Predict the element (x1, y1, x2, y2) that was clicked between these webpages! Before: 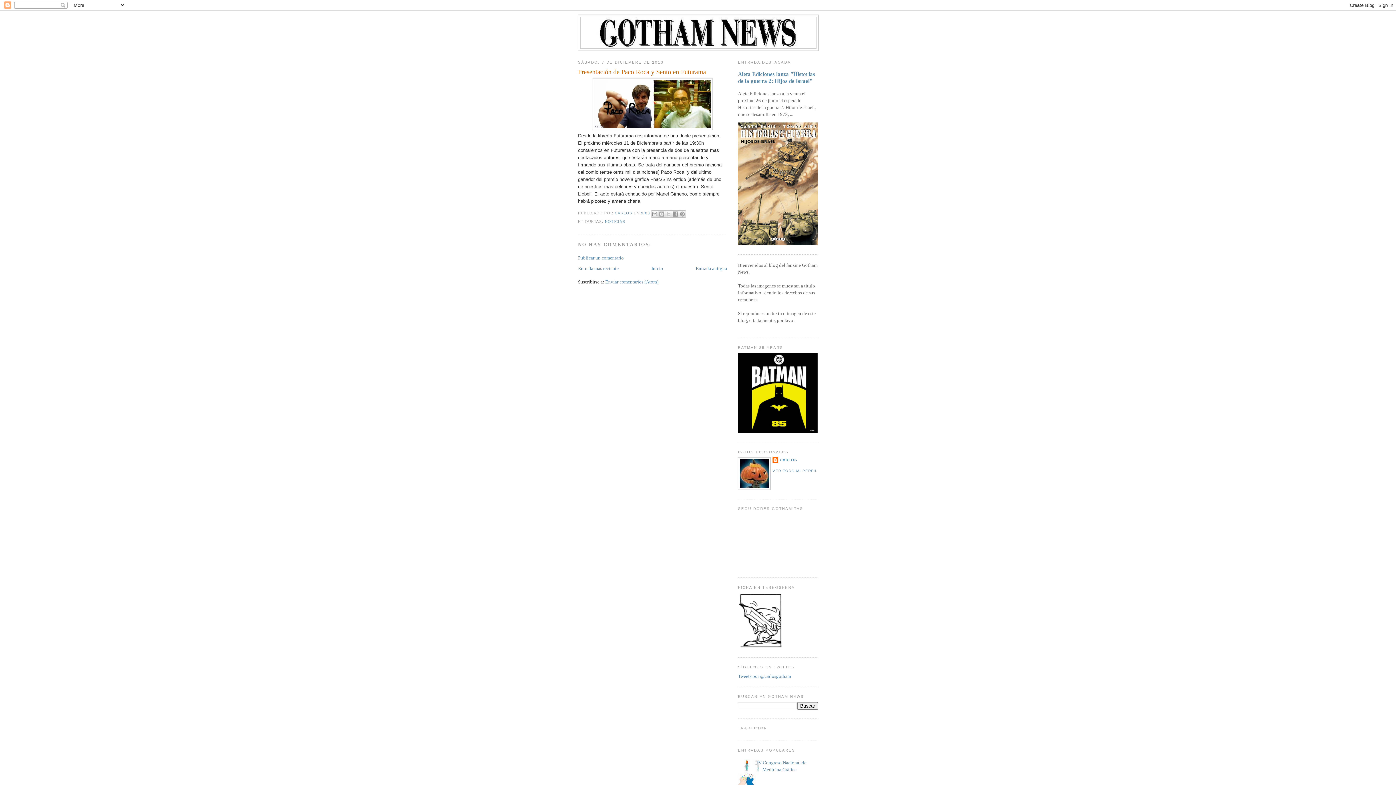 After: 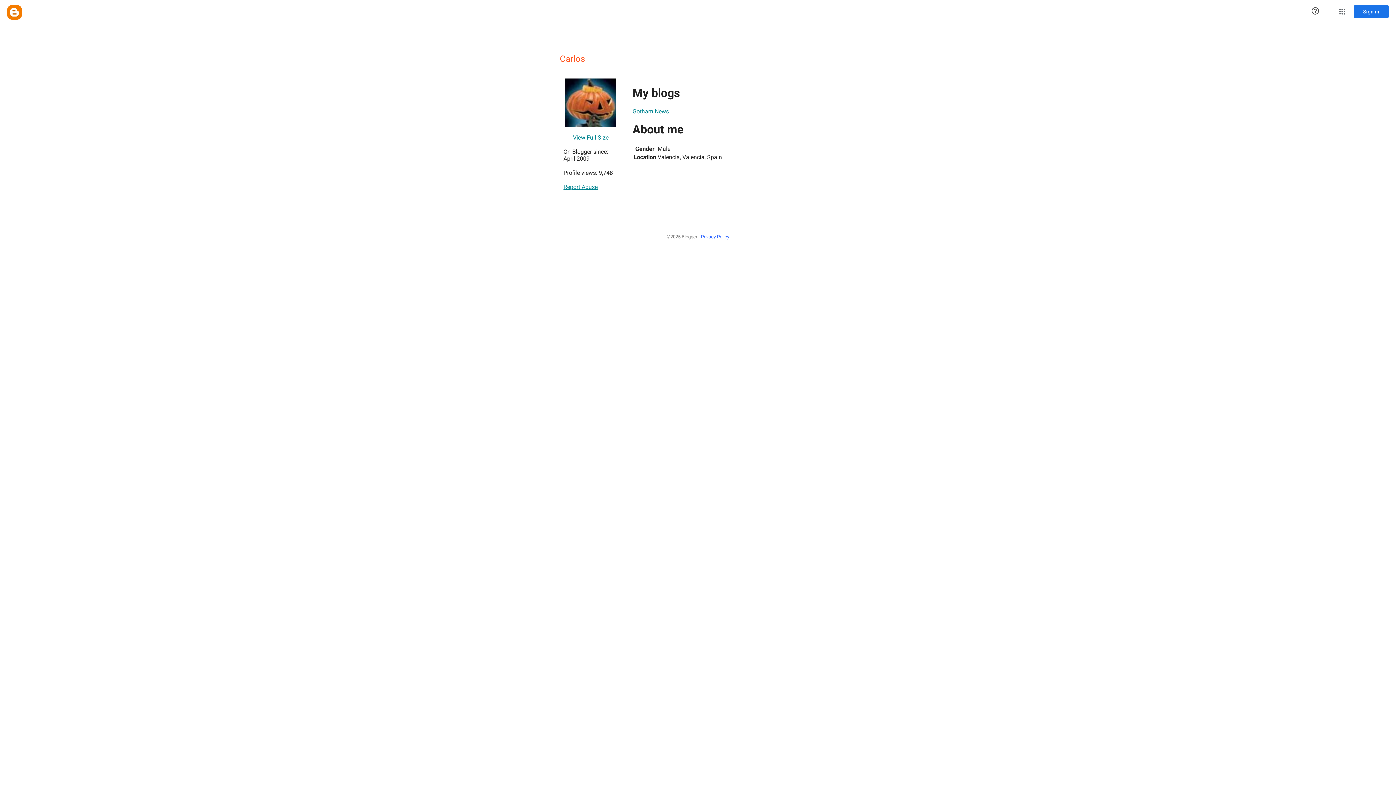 Action: label: VER TODO MI PERFIL bbox: (772, 469, 817, 473)